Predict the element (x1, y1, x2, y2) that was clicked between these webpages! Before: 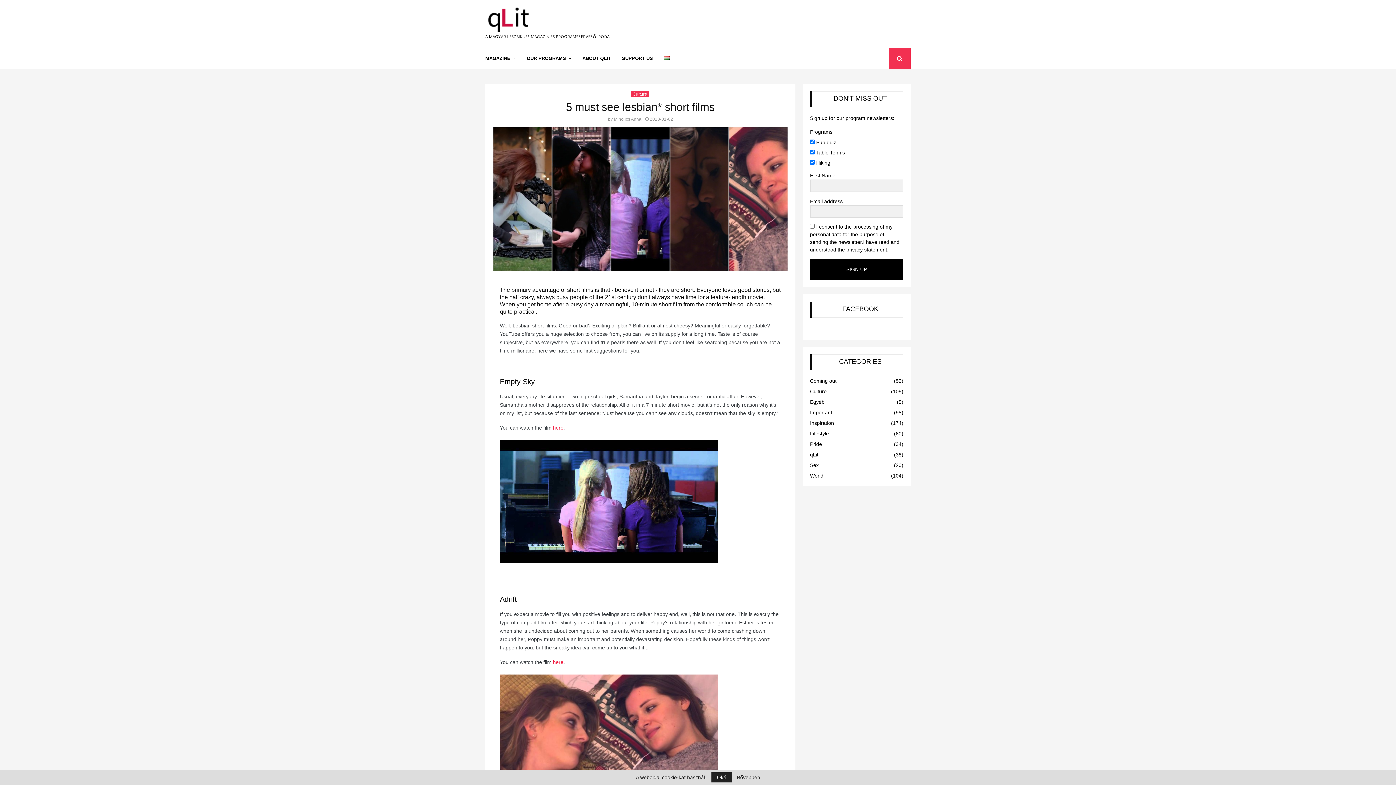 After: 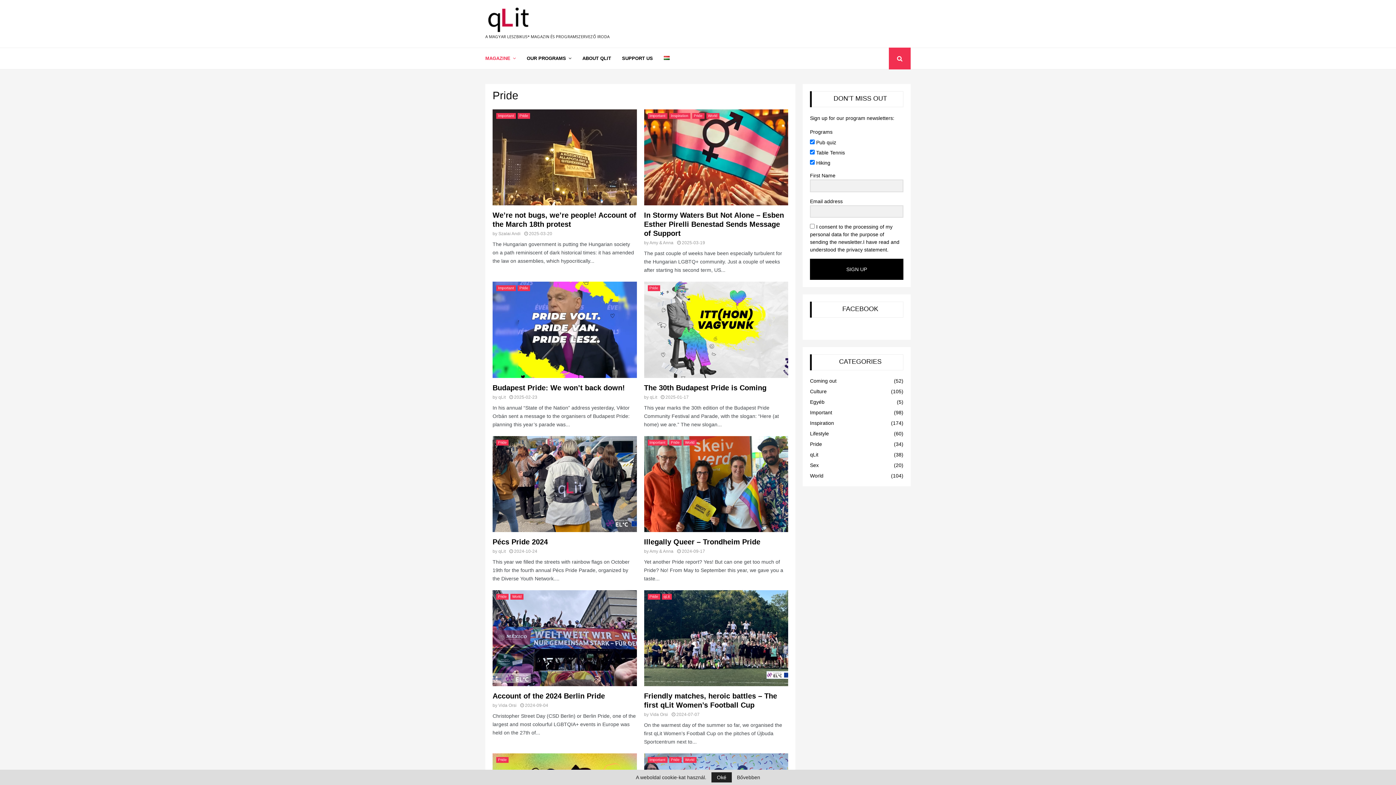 Action: bbox: (810, 441, 822, 447) label: Pride
(34)